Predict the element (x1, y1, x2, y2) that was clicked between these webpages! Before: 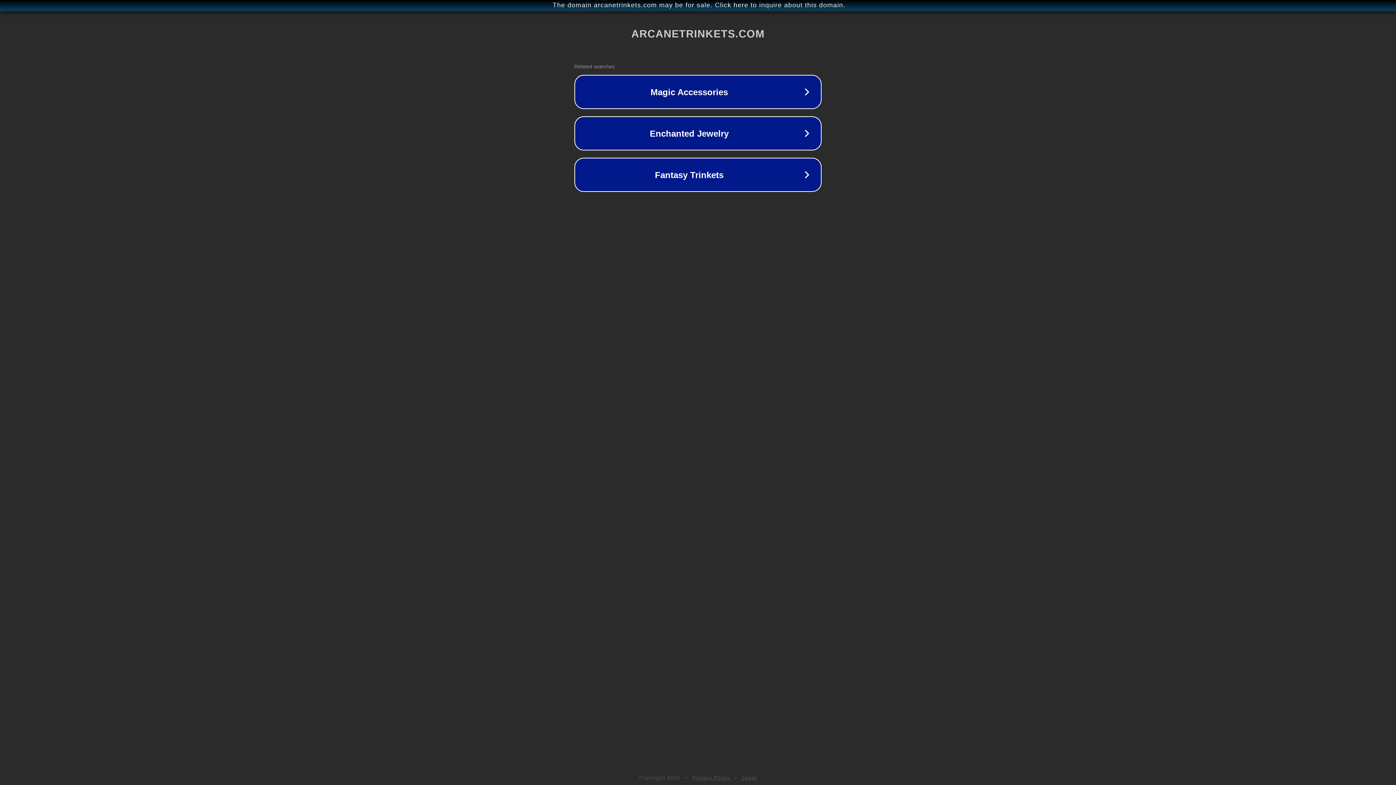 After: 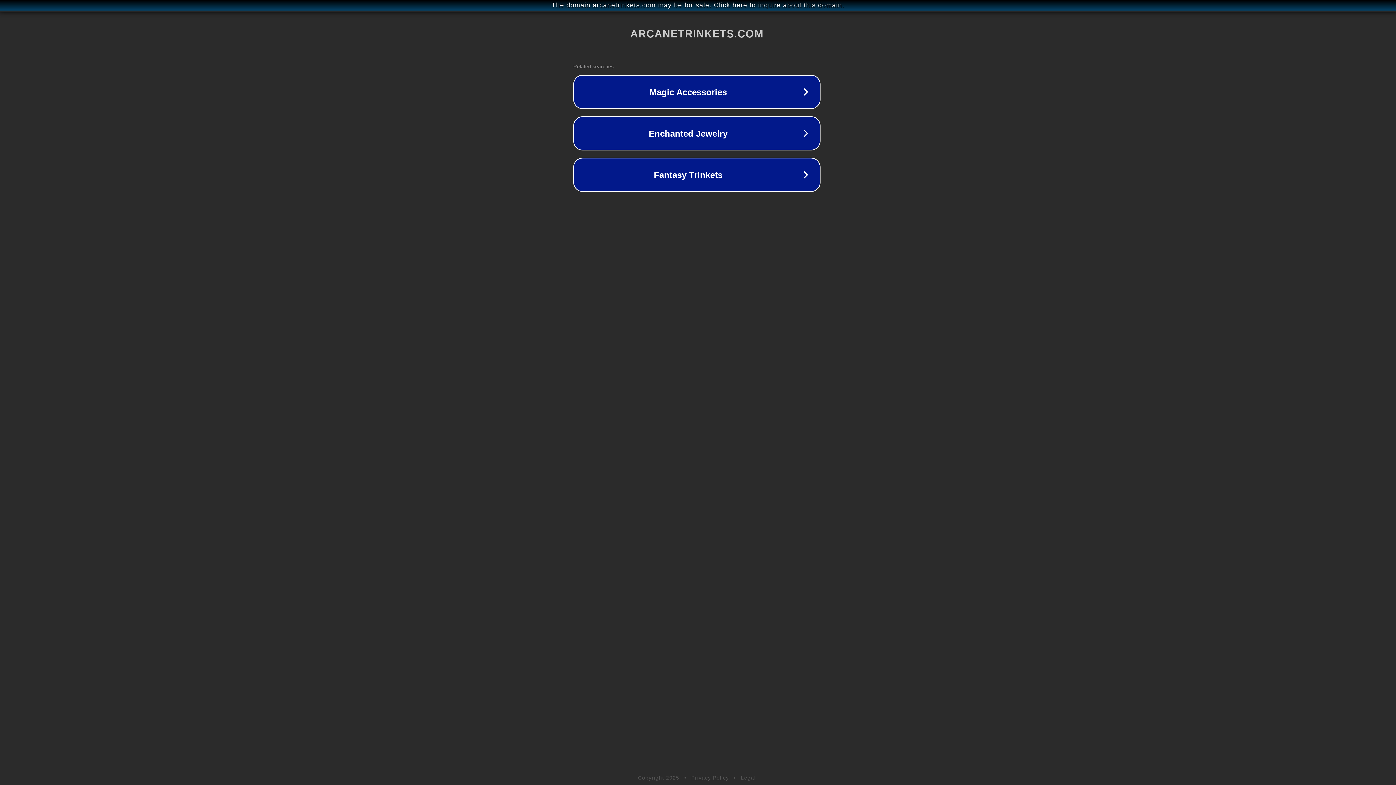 Action: bbox: (1, 1, 1397, 9) label: The domain arcanetrinkets.com may be for sale. Click here to inquire about this domain.